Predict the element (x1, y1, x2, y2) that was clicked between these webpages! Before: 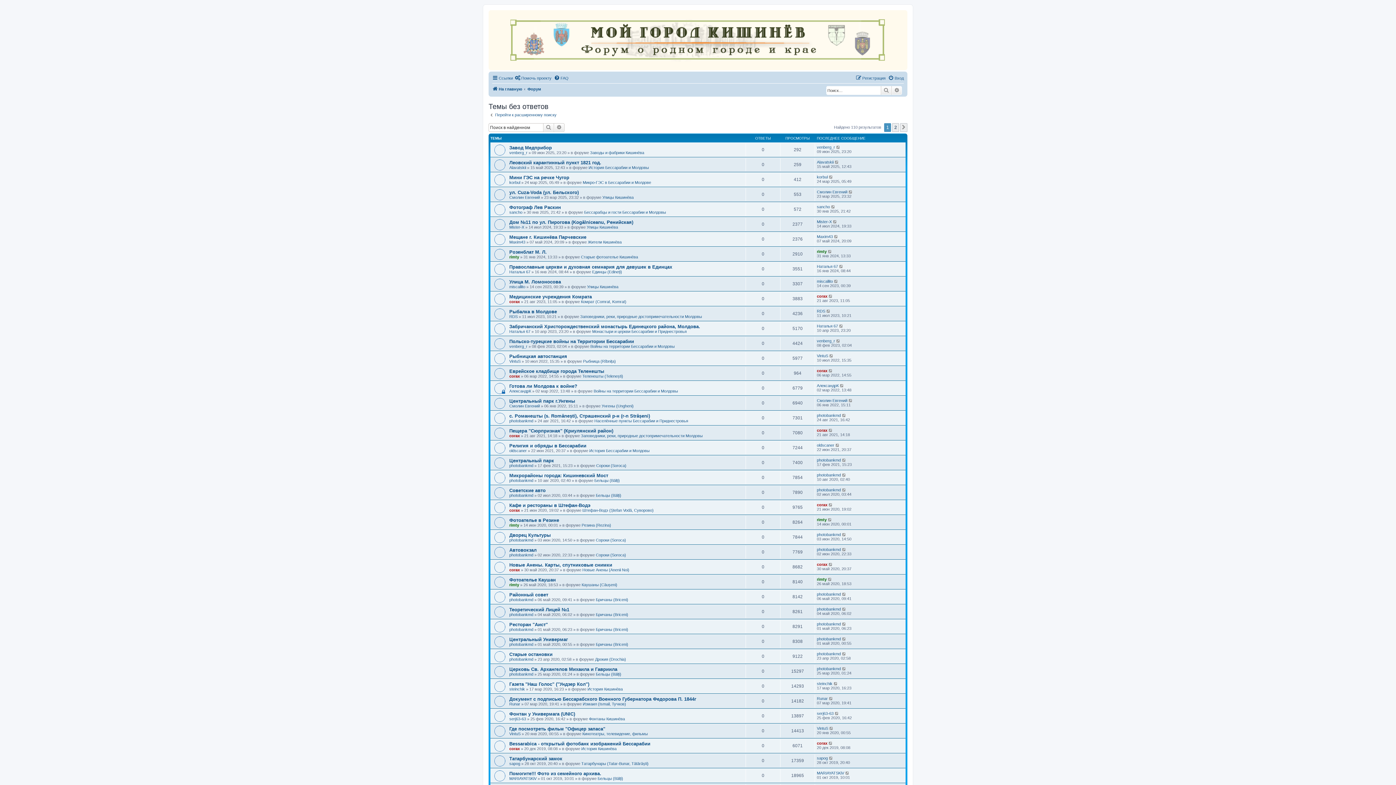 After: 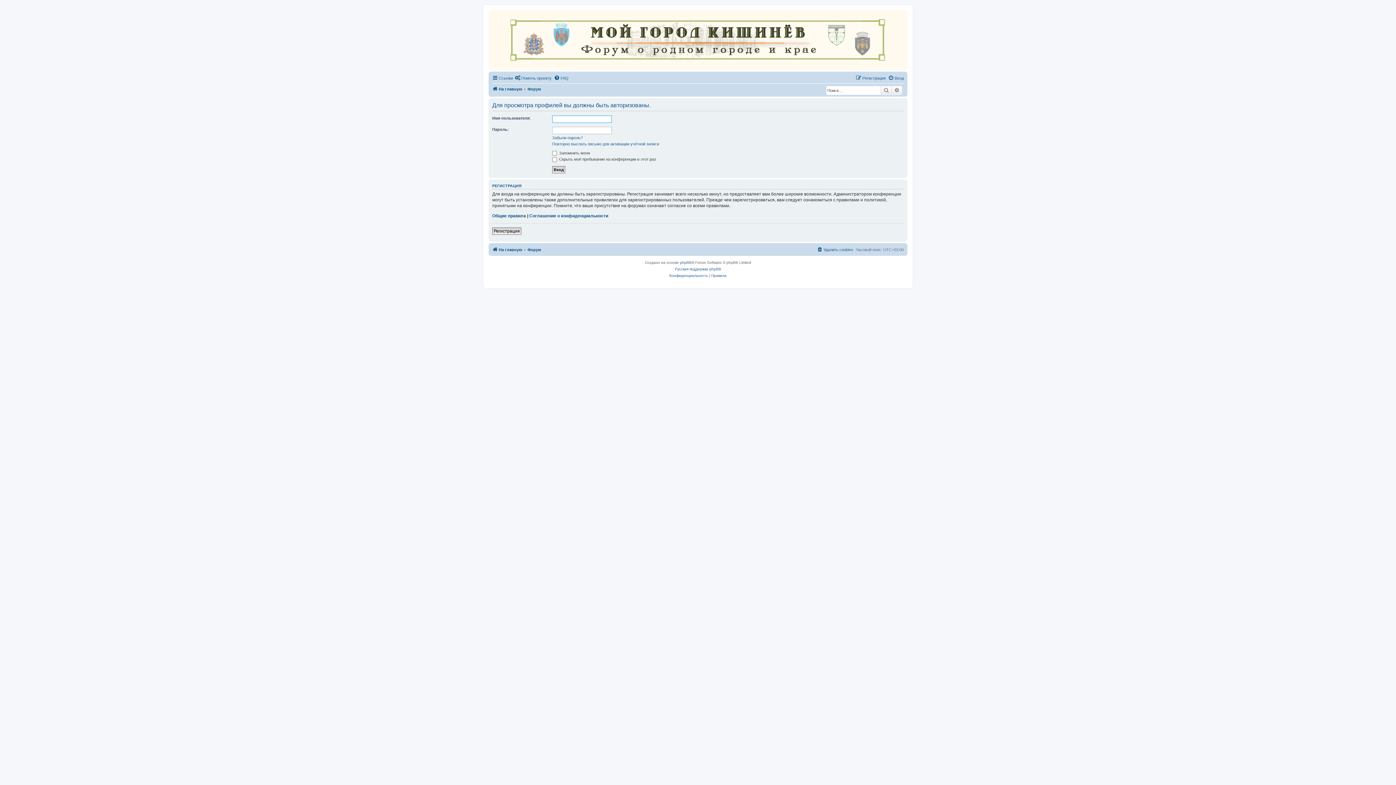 Action: bbox: (509, 433, 520, 438) label: corax